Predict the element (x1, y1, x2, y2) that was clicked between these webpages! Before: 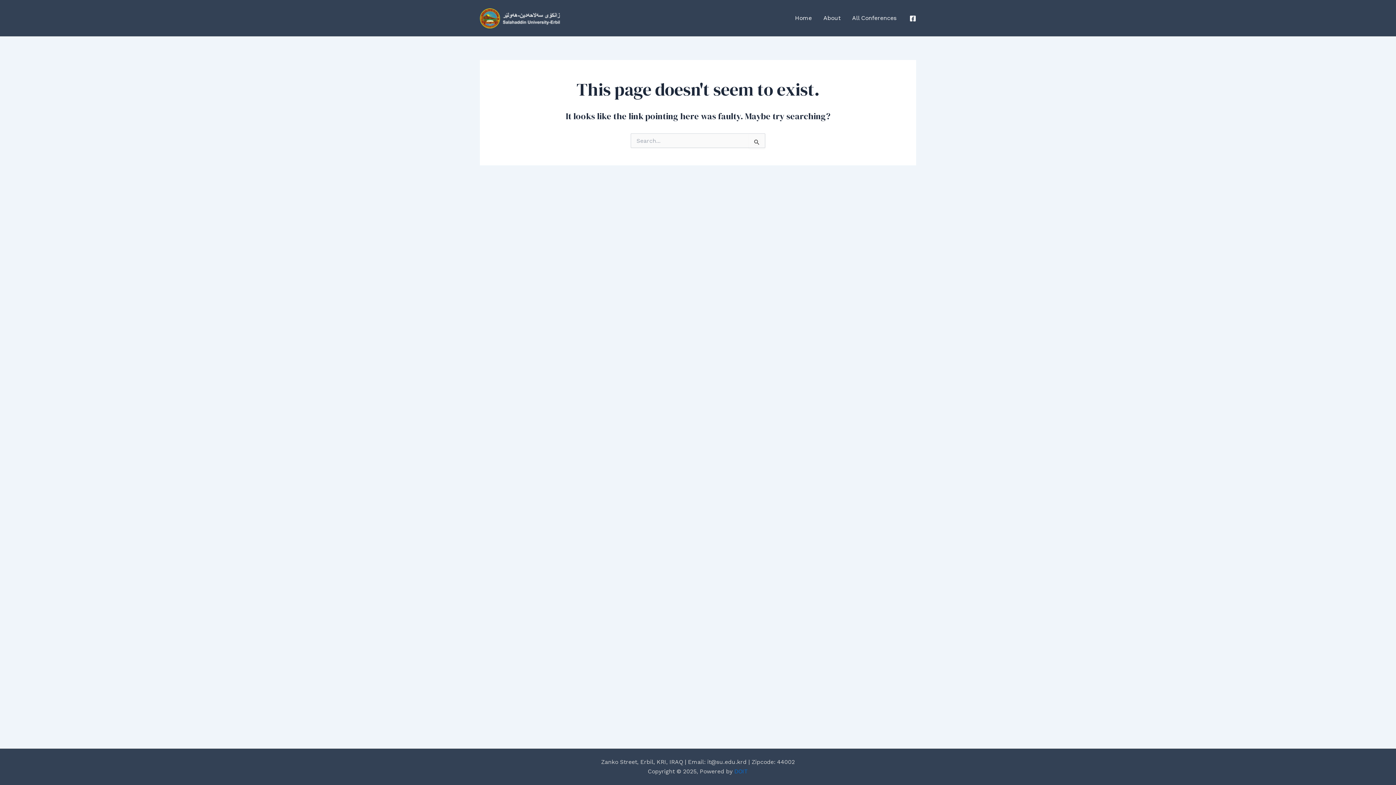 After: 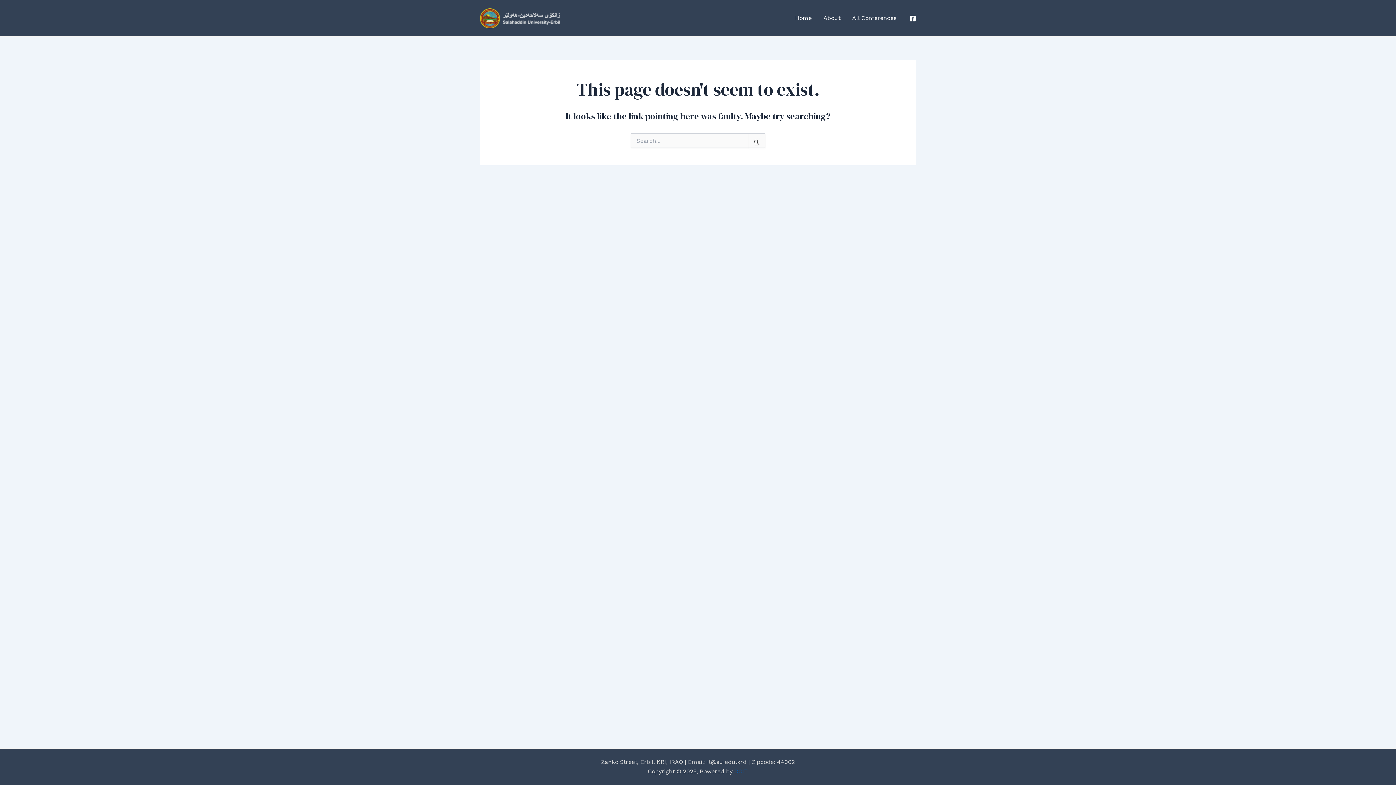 Action: label: DOIT bbox: (734, 768, 748, 775)